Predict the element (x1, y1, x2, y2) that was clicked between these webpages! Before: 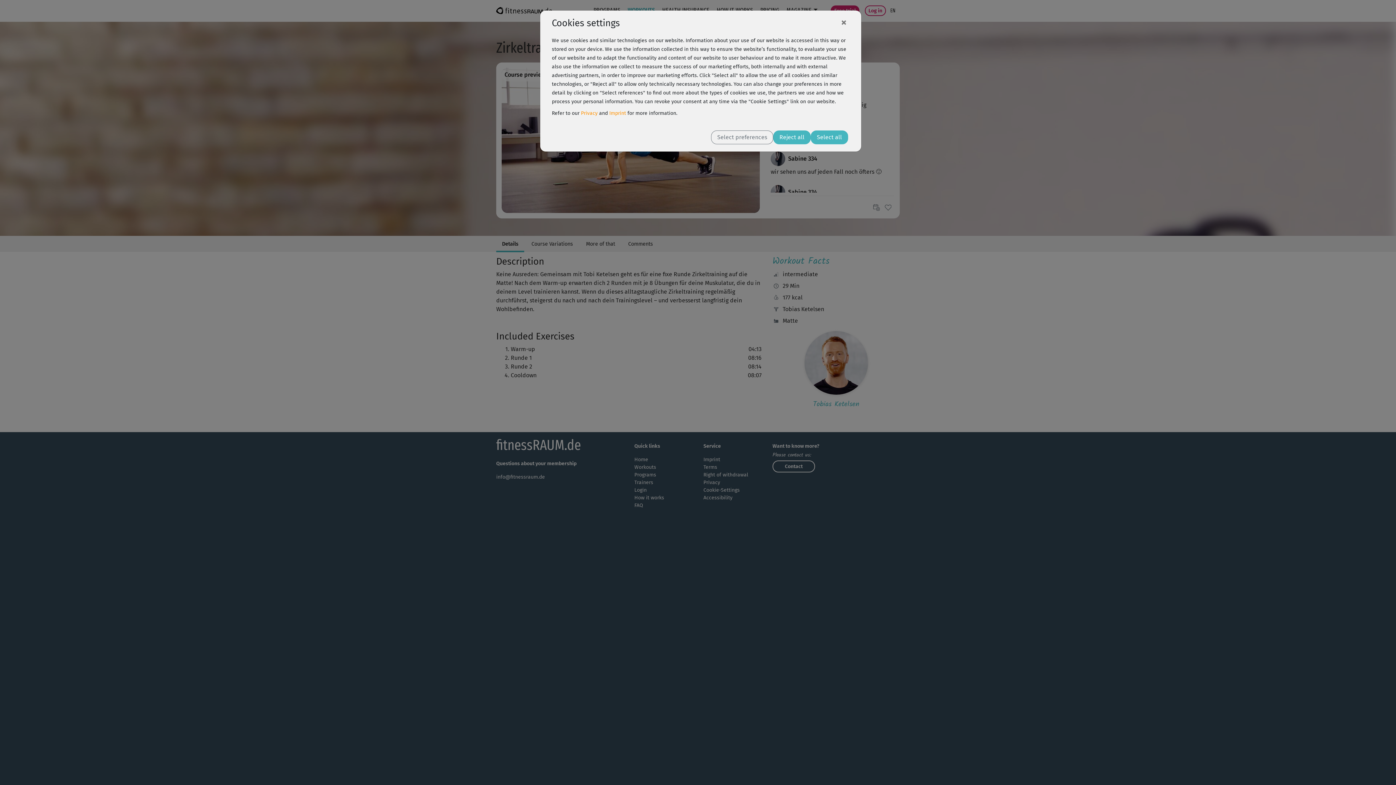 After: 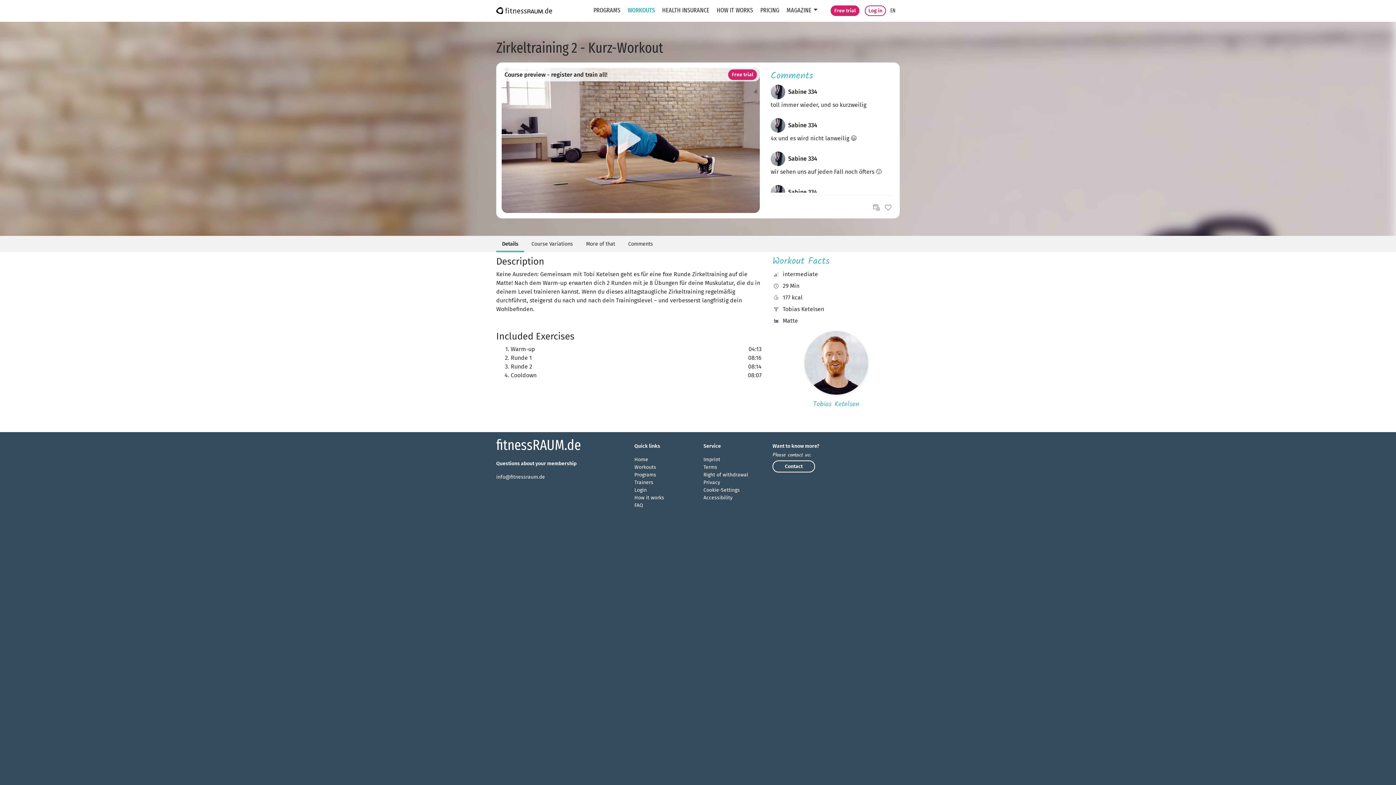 Action: bbox: (773, 130, 810, 144) label: Reject all